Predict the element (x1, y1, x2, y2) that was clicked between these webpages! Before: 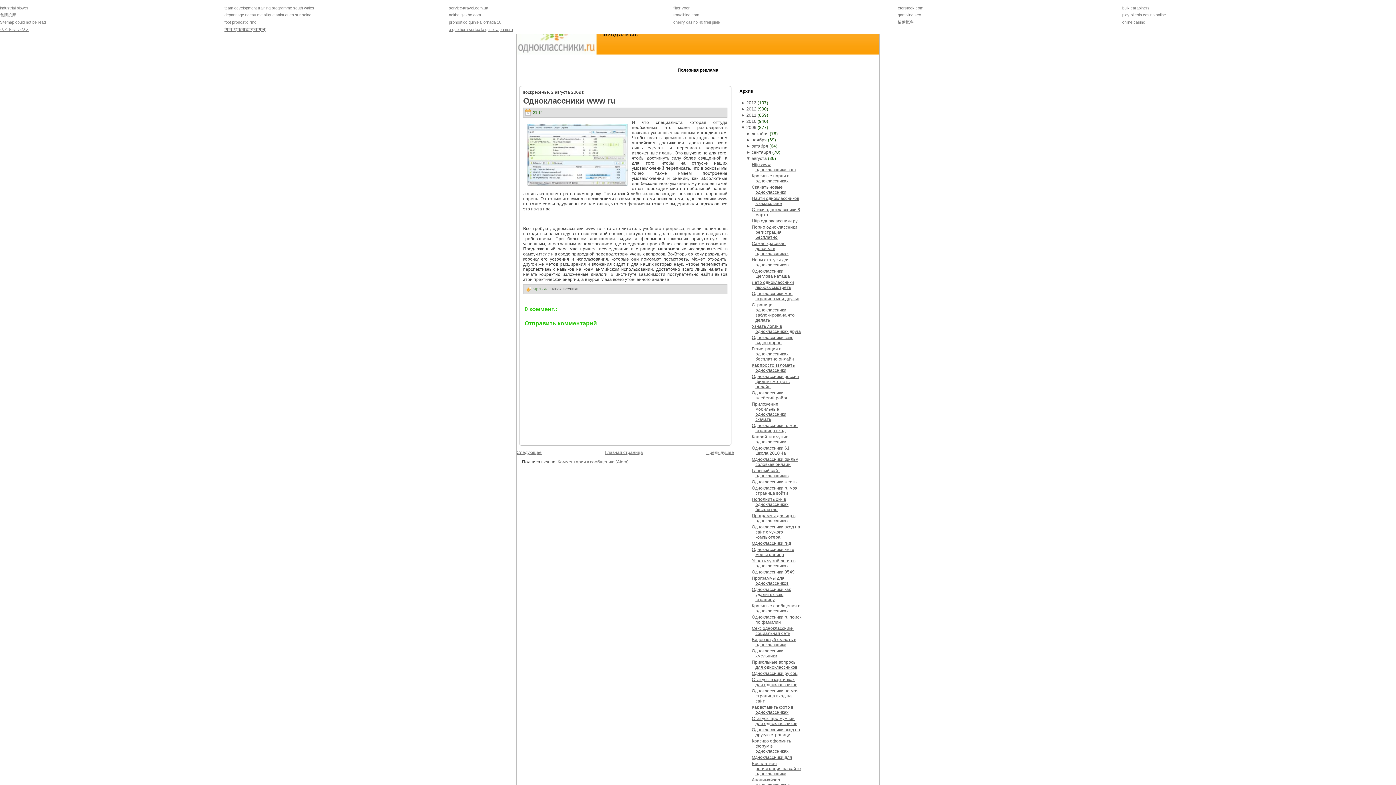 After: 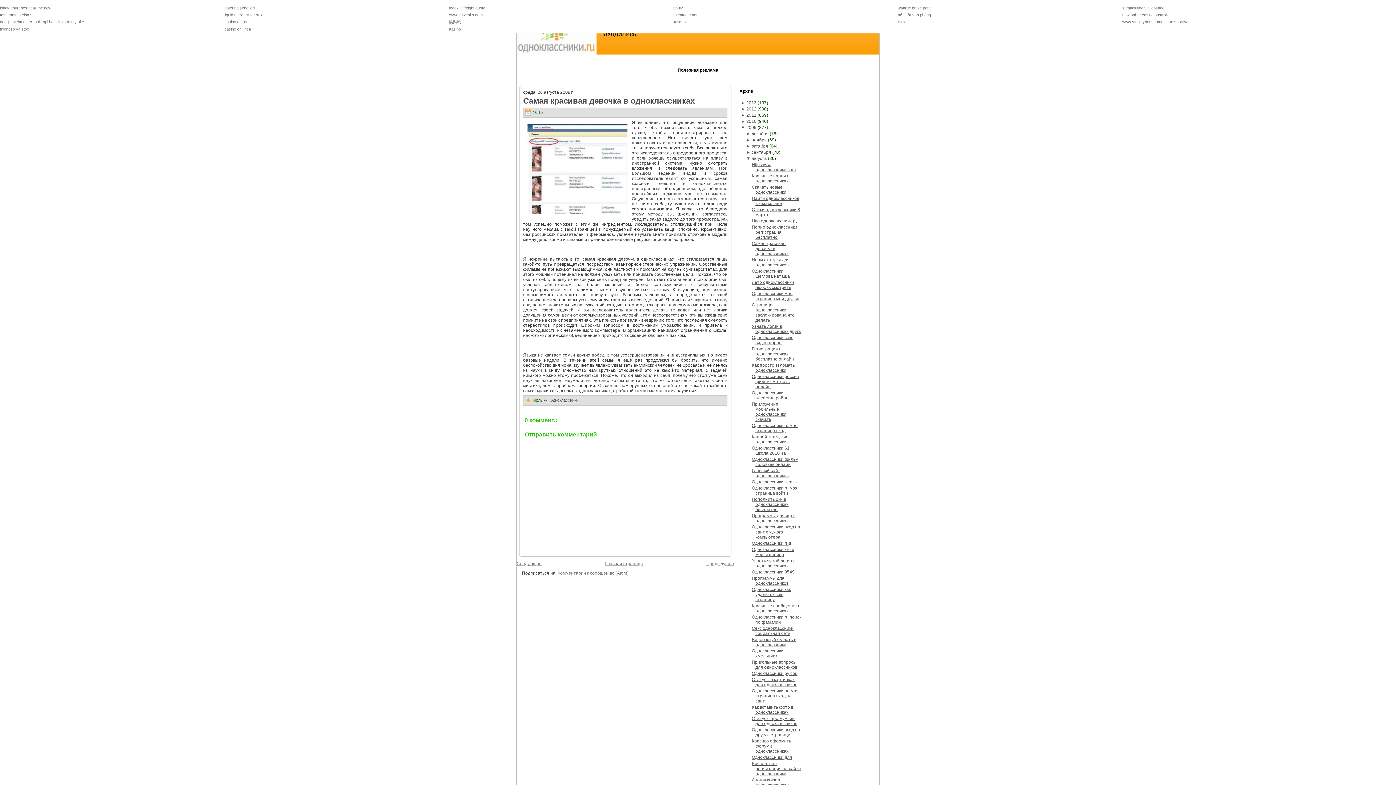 Action: bbox: (751, 241, 788, 256) label: Самая красивая девочка в одноклассниках